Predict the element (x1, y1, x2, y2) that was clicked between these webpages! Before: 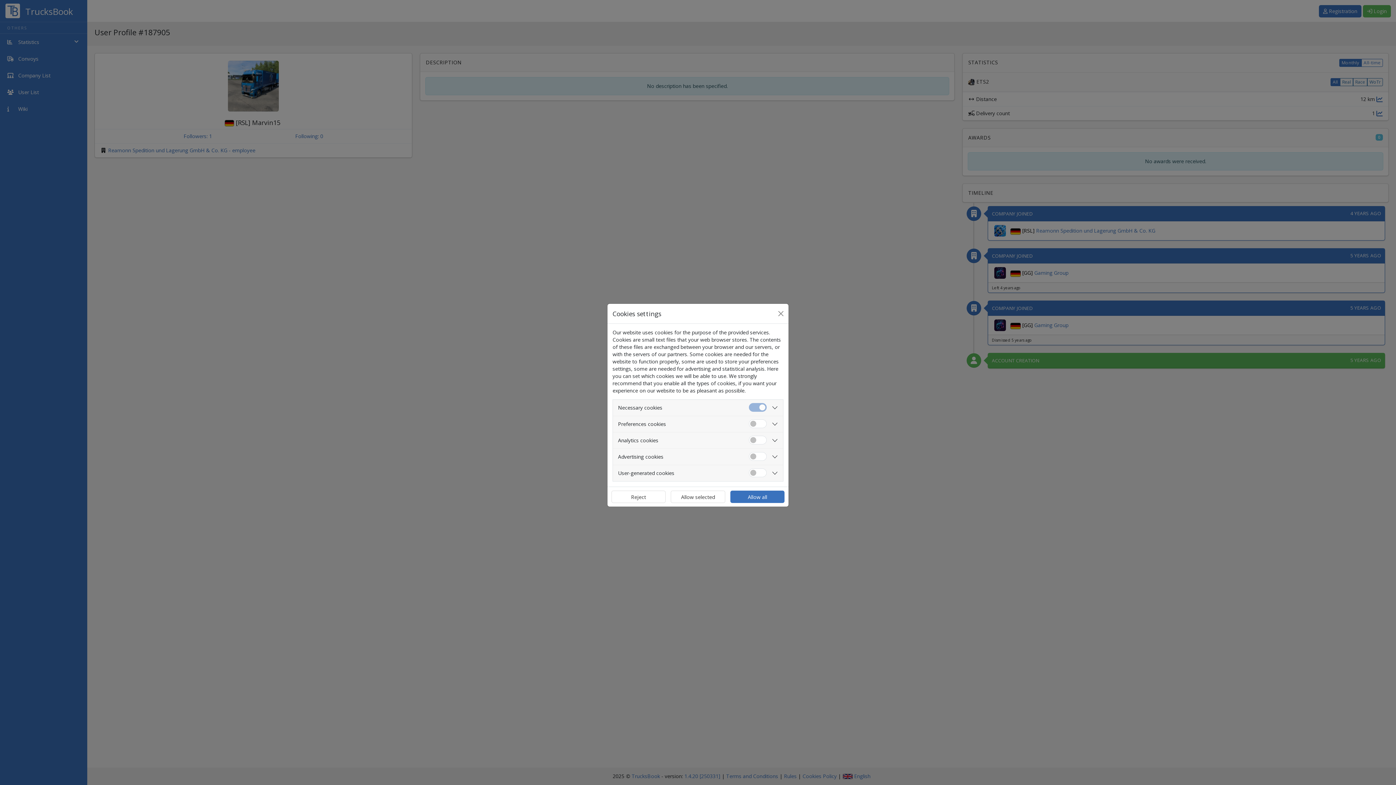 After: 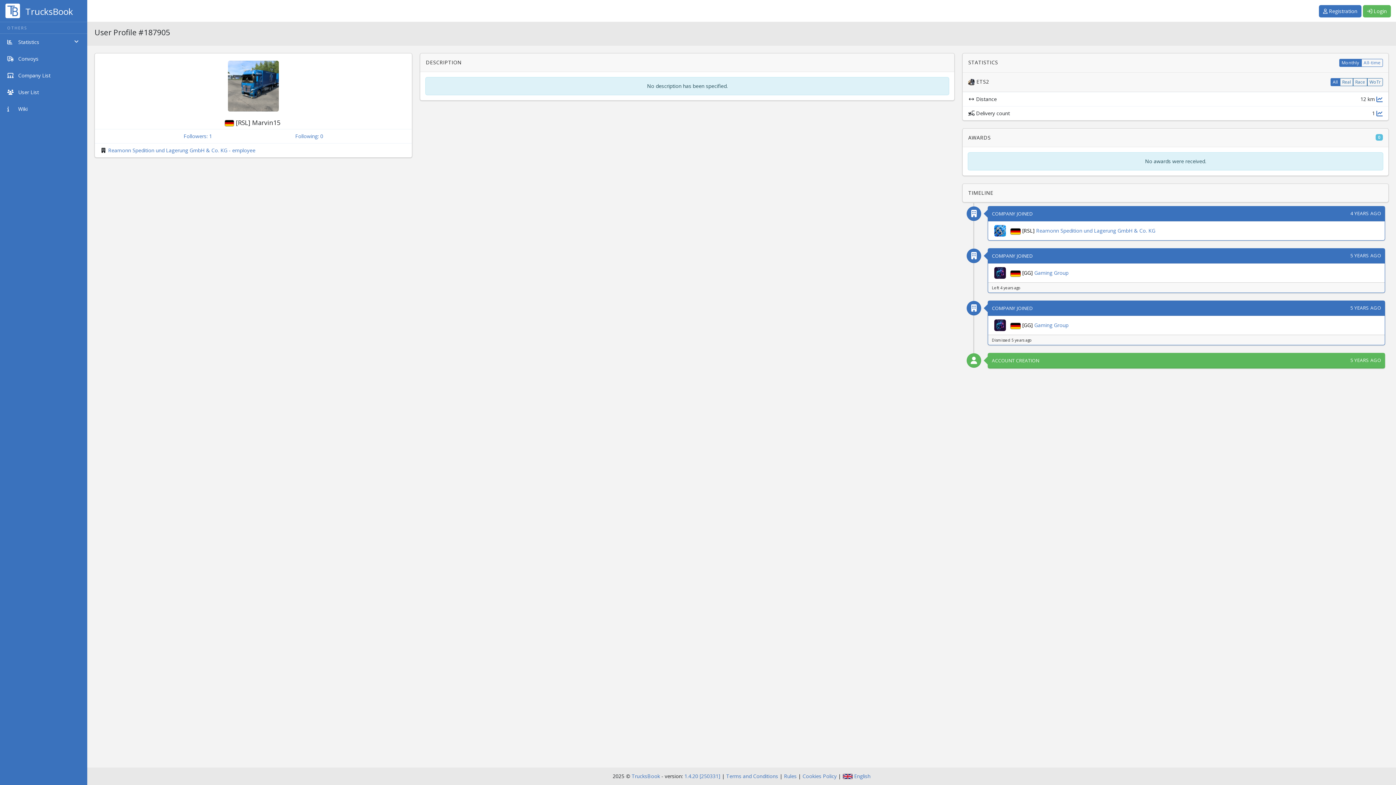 Action: bbox: (670, 491, 725, 503) label: Allow selected